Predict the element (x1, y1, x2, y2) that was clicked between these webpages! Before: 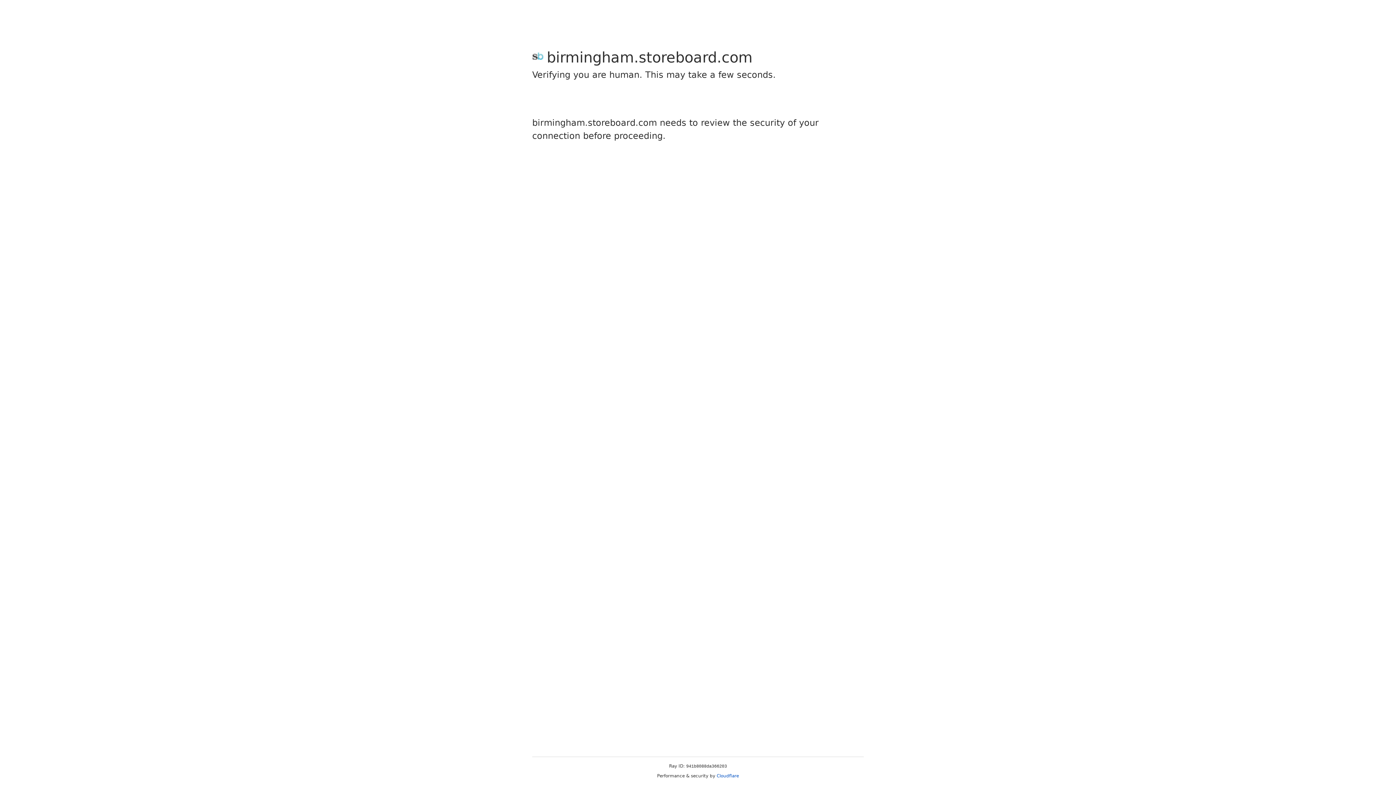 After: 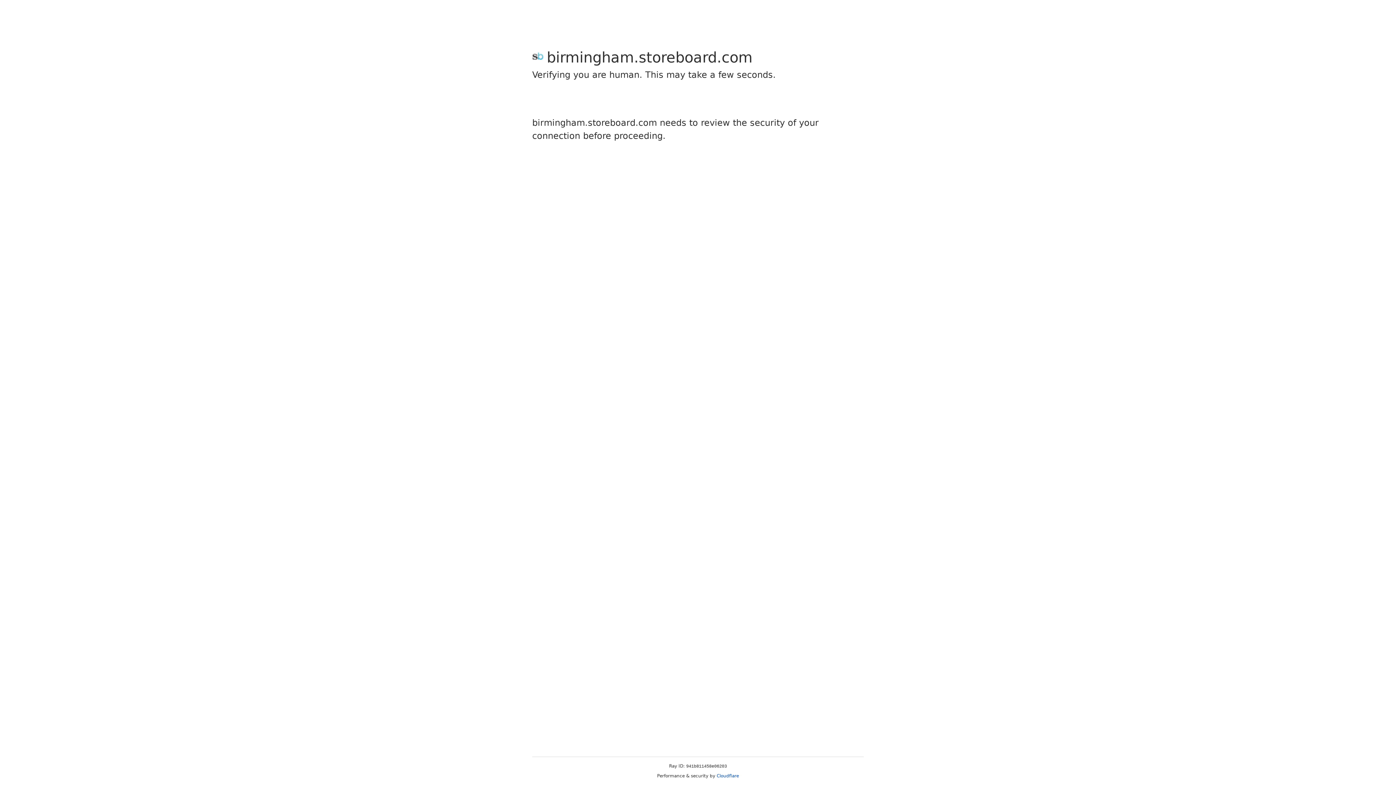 Action: bbox: (716, 773, 739, 778) label: Cloudflare